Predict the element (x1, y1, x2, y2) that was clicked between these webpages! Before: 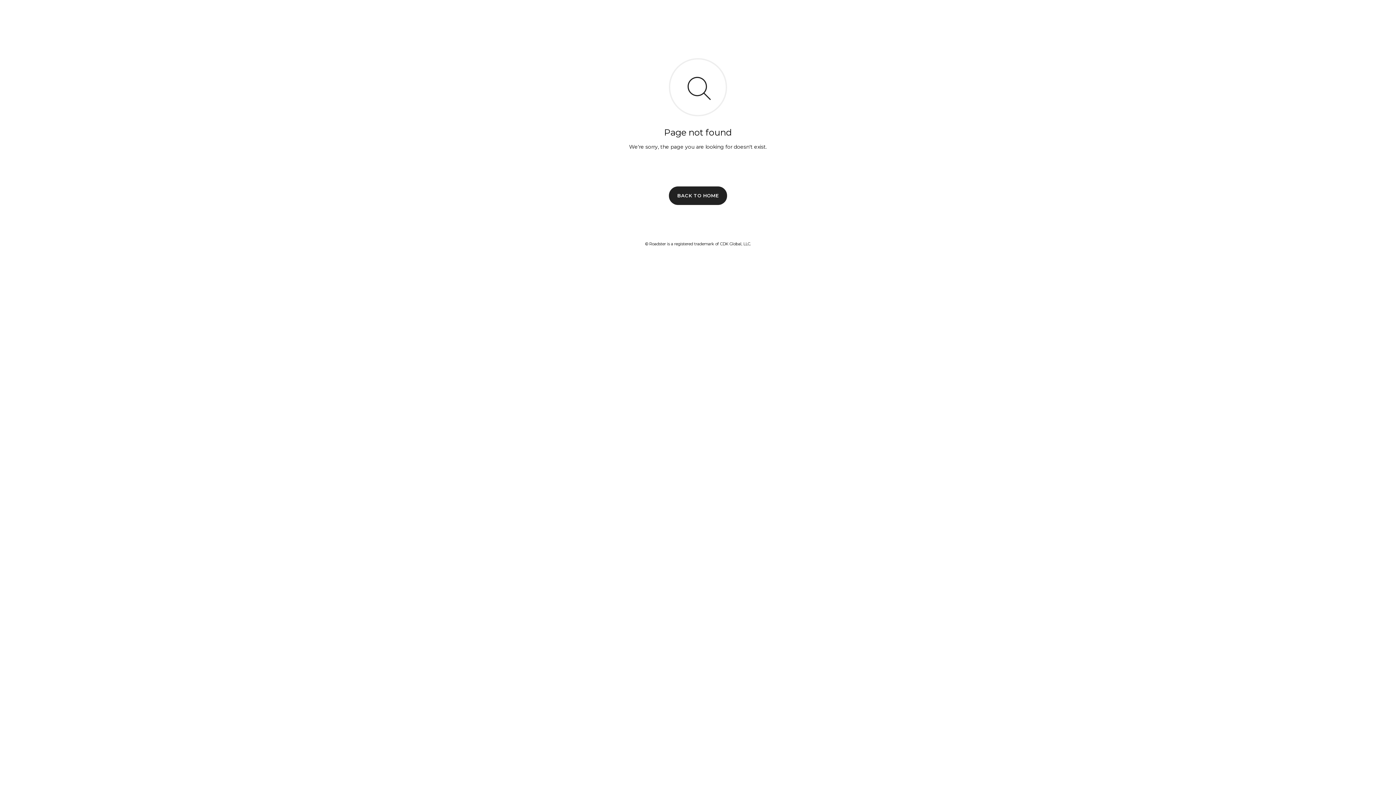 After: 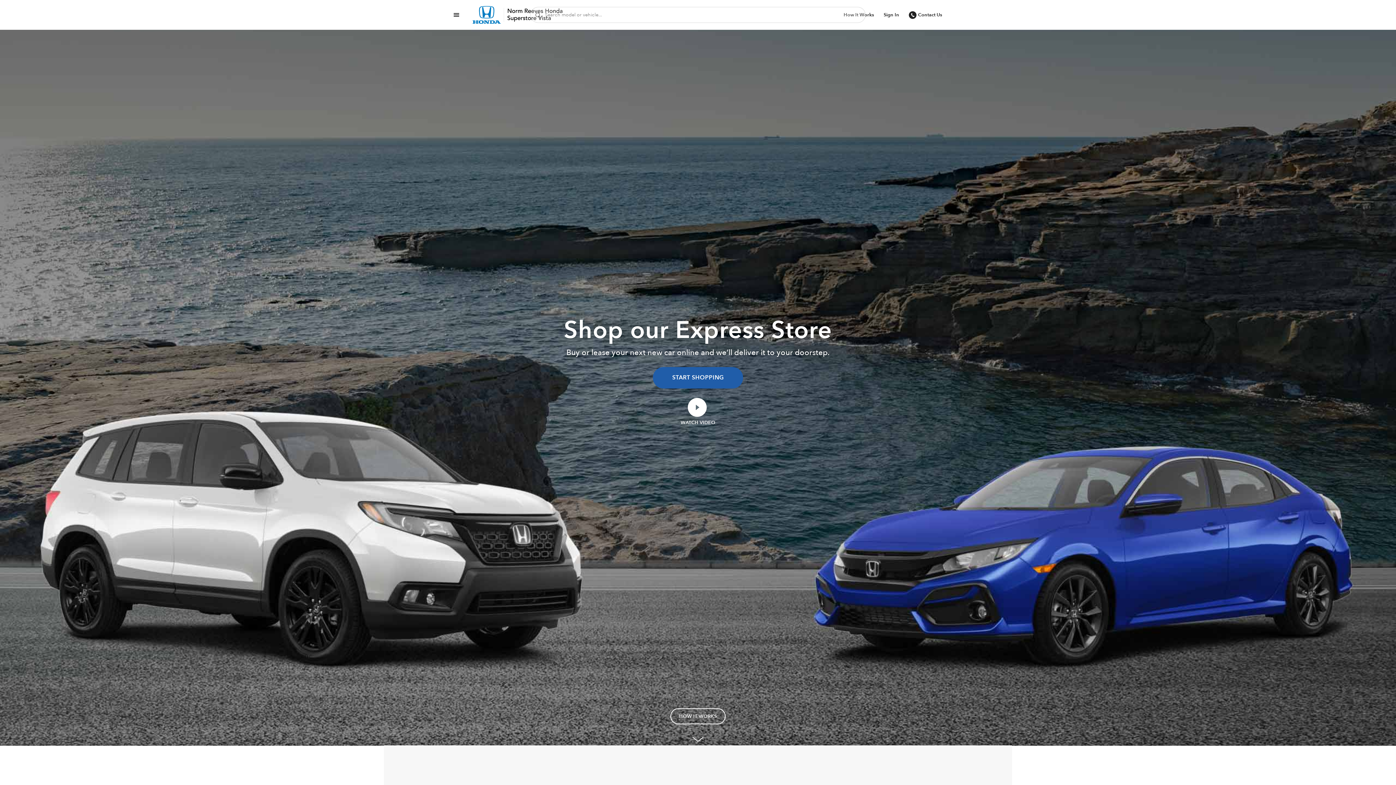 Action: label: BACK TO HOME bbox: (669, 186, 727, 204)